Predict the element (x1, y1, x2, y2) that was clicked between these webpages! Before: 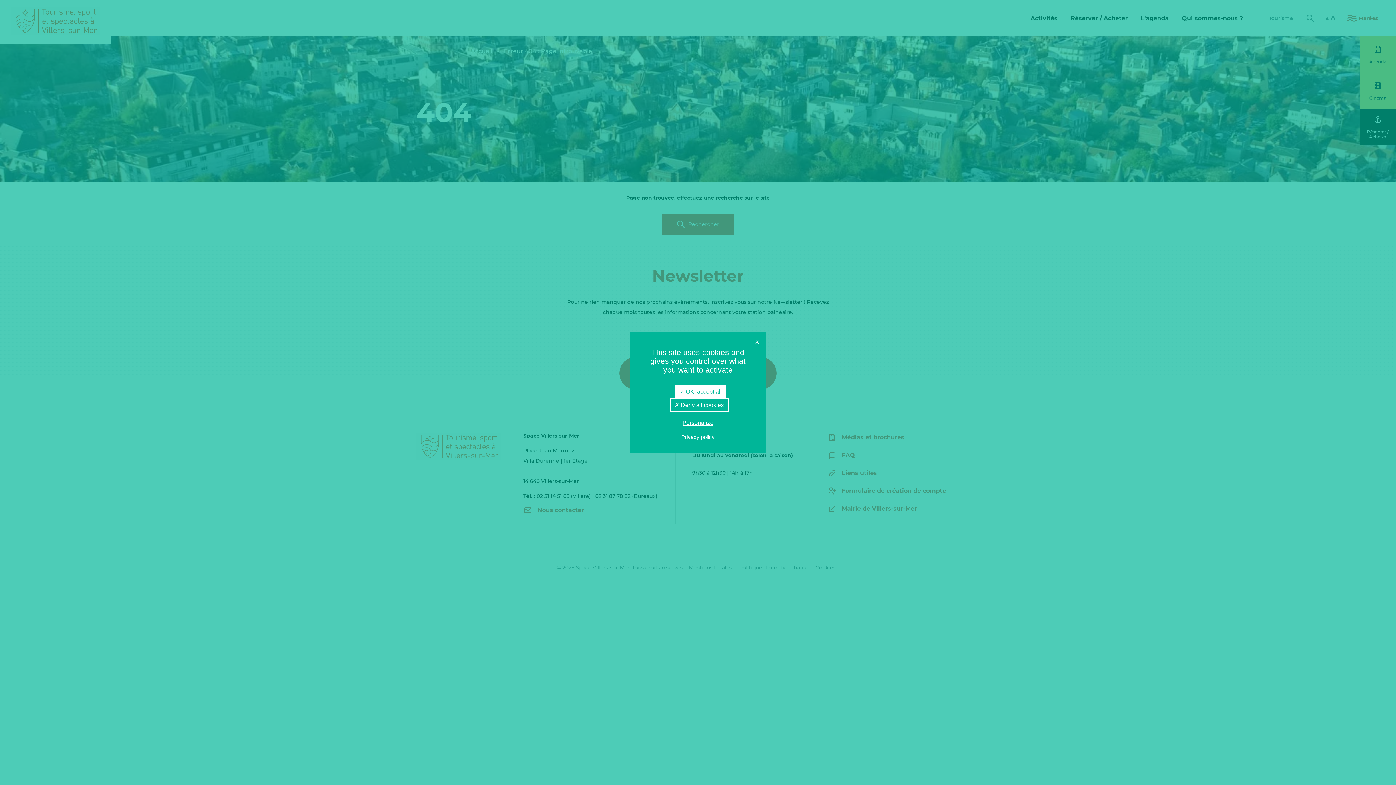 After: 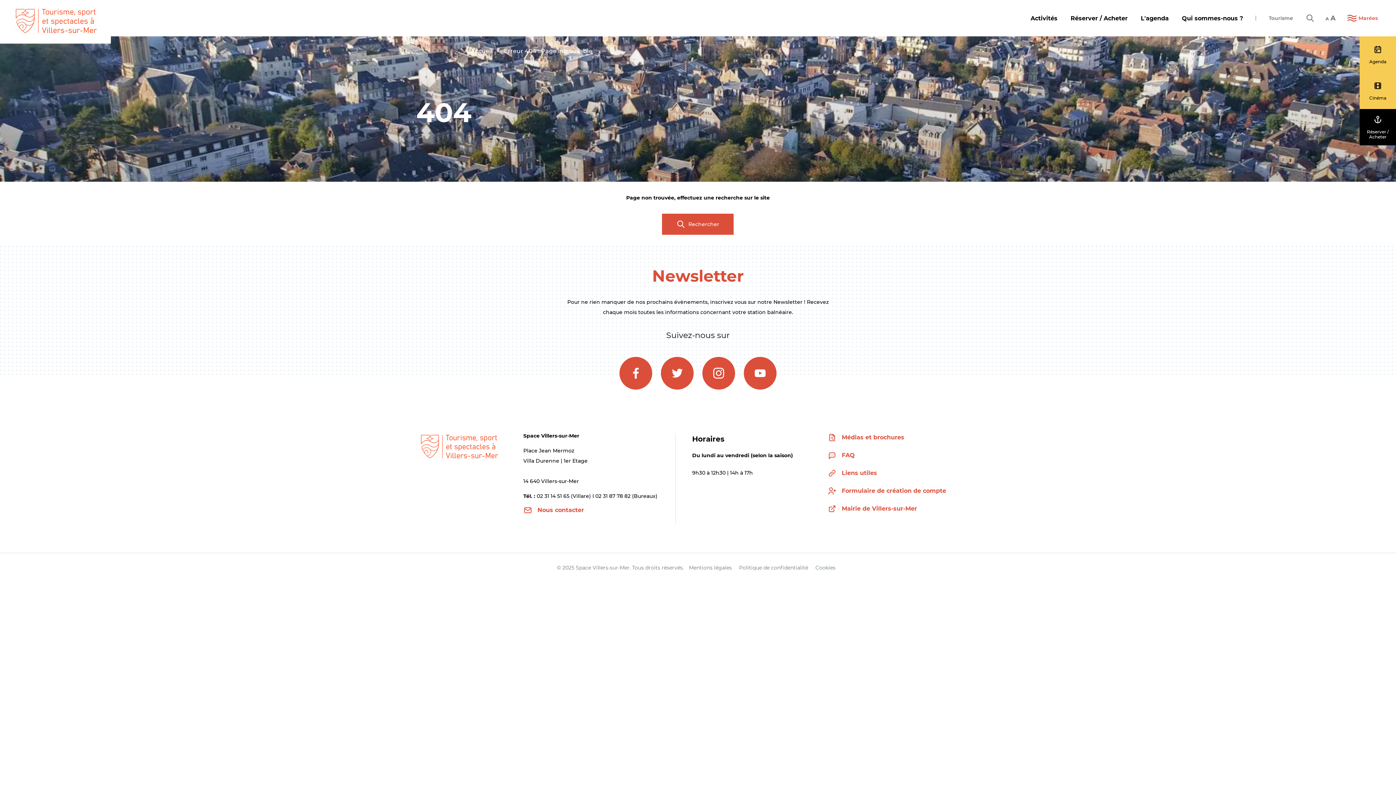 Action: label:  Deny all cookies bbox: (669, 398, 729, 412)